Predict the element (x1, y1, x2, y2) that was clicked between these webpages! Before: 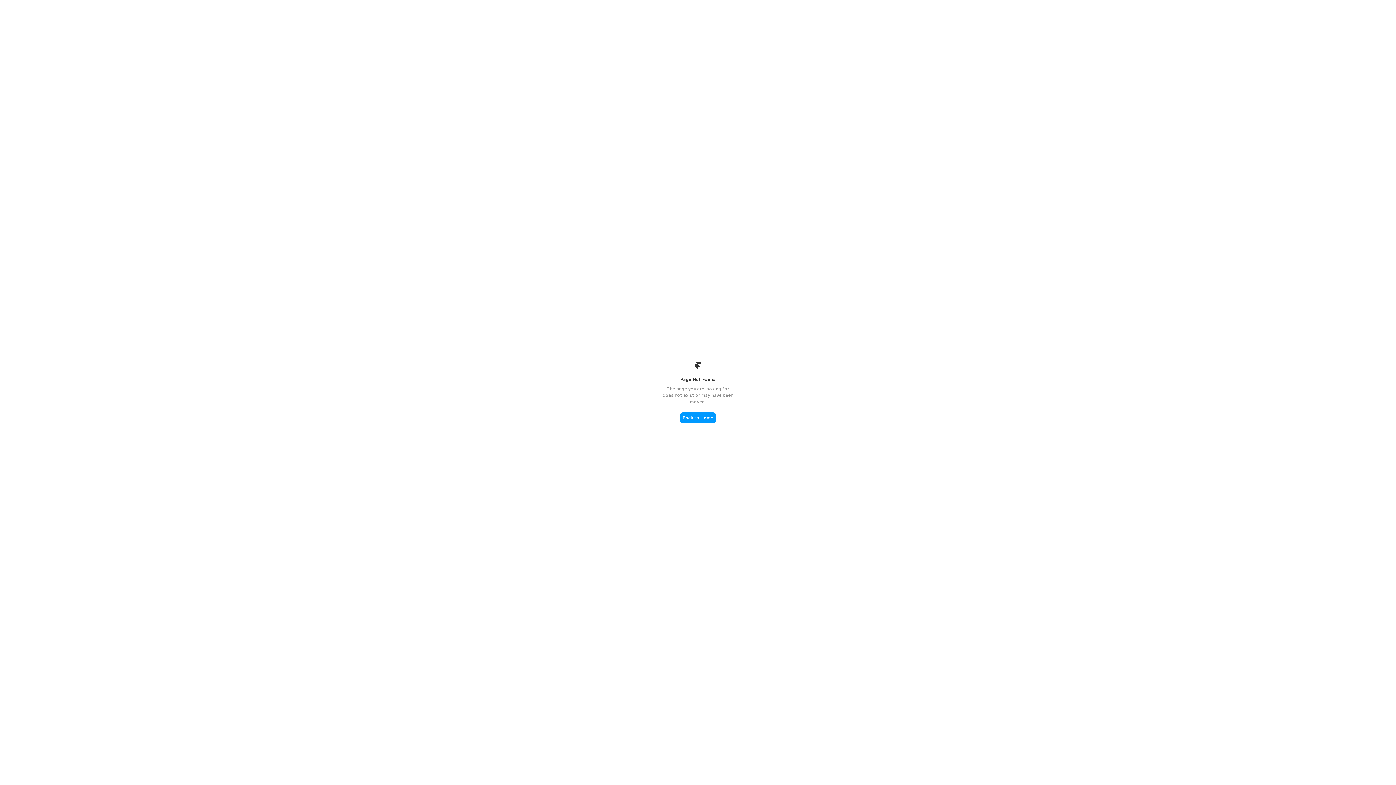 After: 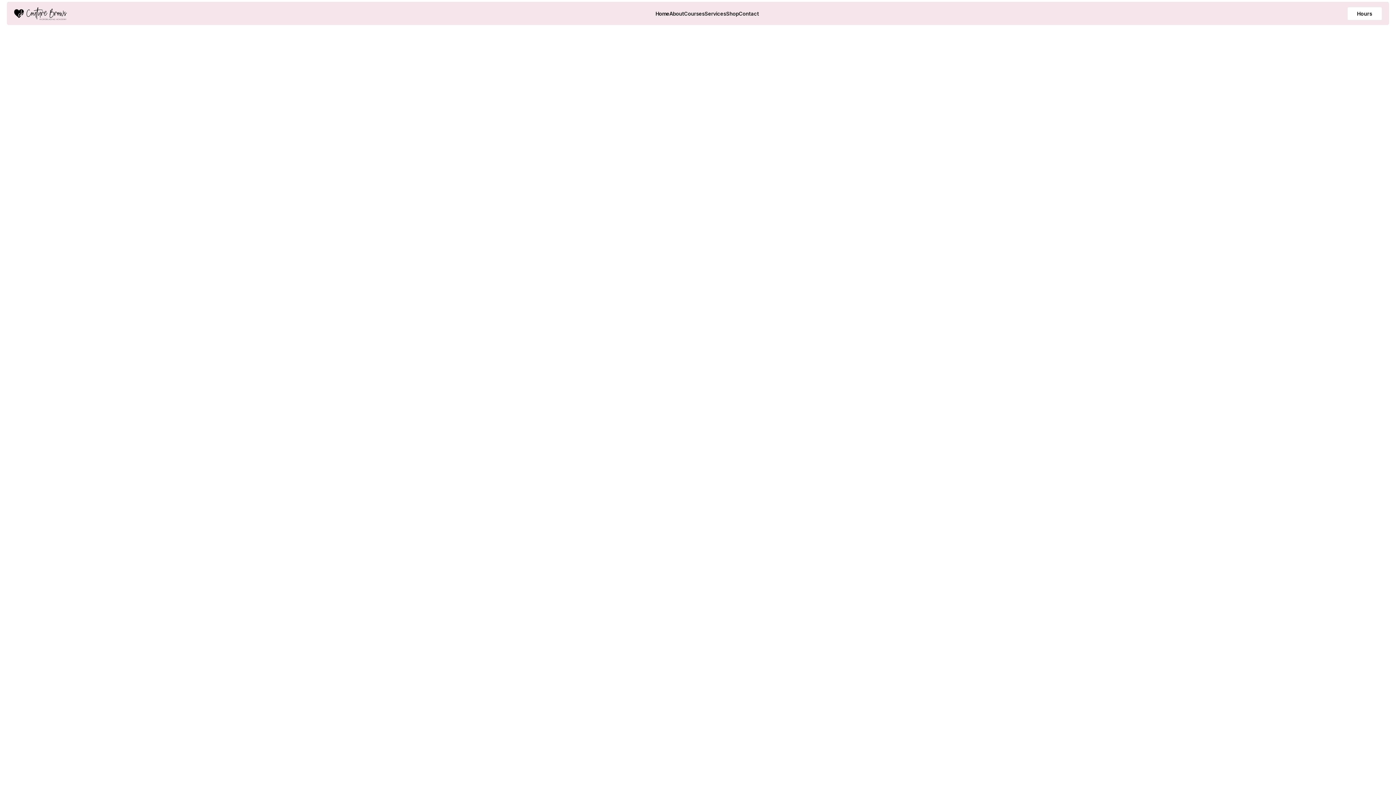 Action: bbox: (680, 412, 716, 423) label: Back to Home